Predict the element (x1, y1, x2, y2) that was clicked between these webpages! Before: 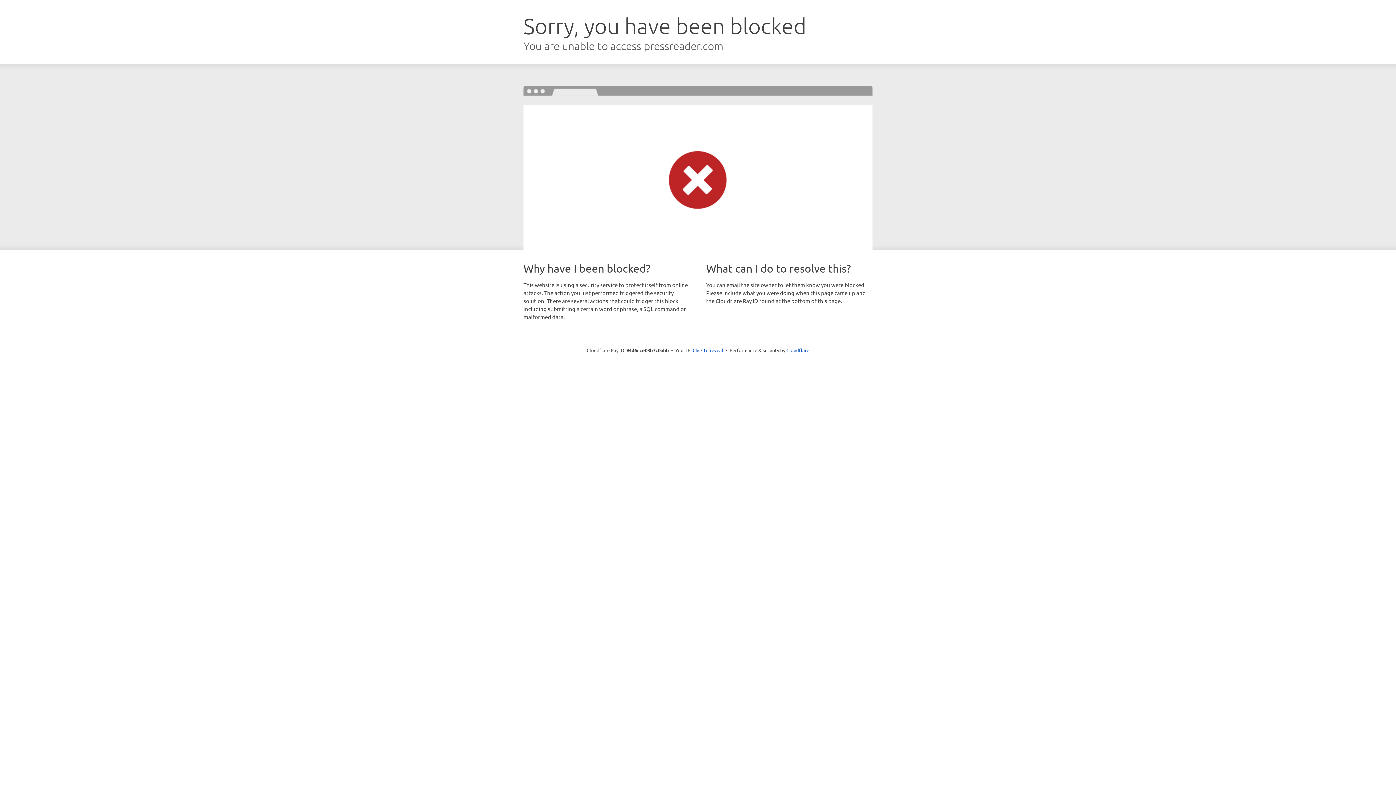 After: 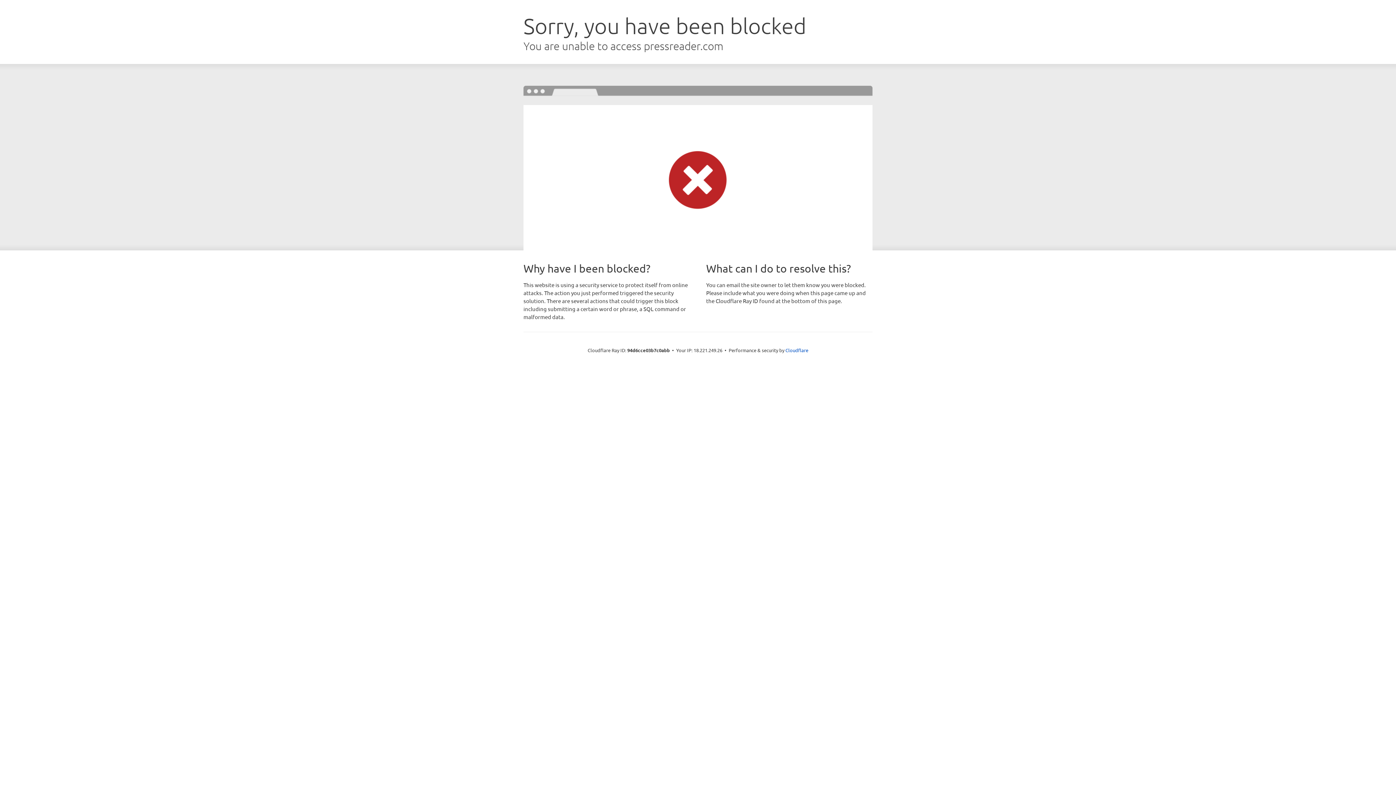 Action: bbox: (692, 346, 723, 353) label: Click to reveal